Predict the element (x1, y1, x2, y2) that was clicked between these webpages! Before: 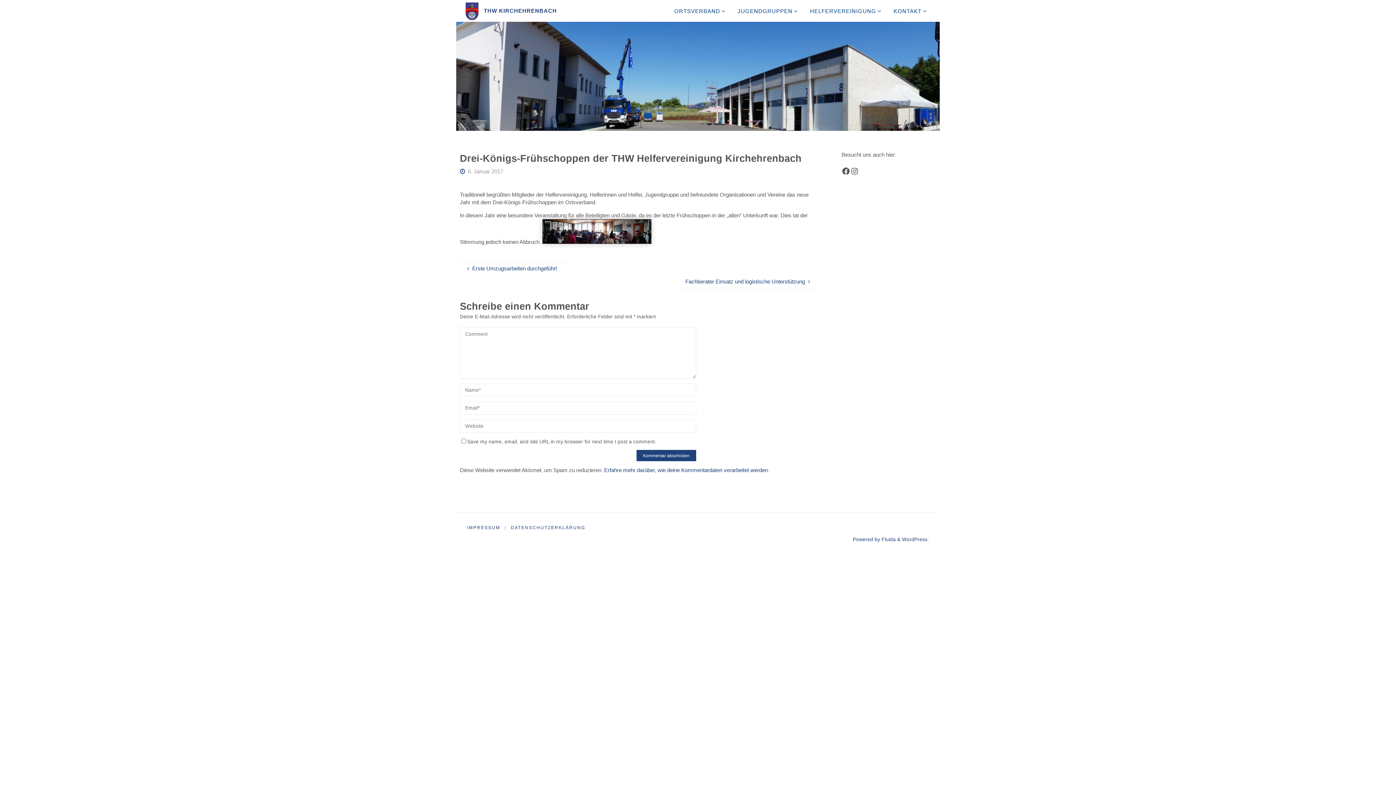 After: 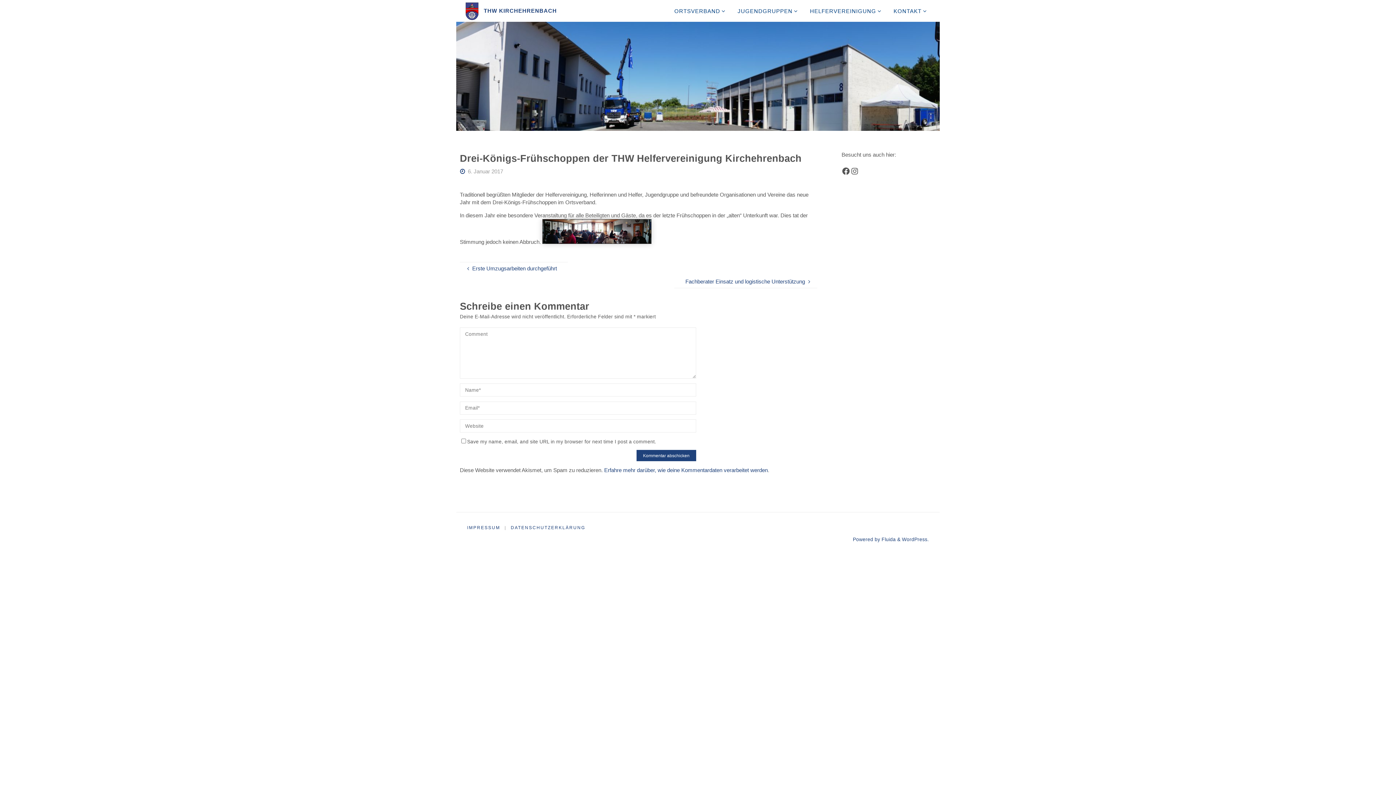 Action: bbox: (880, 536, 896, 542) label:  Fluida